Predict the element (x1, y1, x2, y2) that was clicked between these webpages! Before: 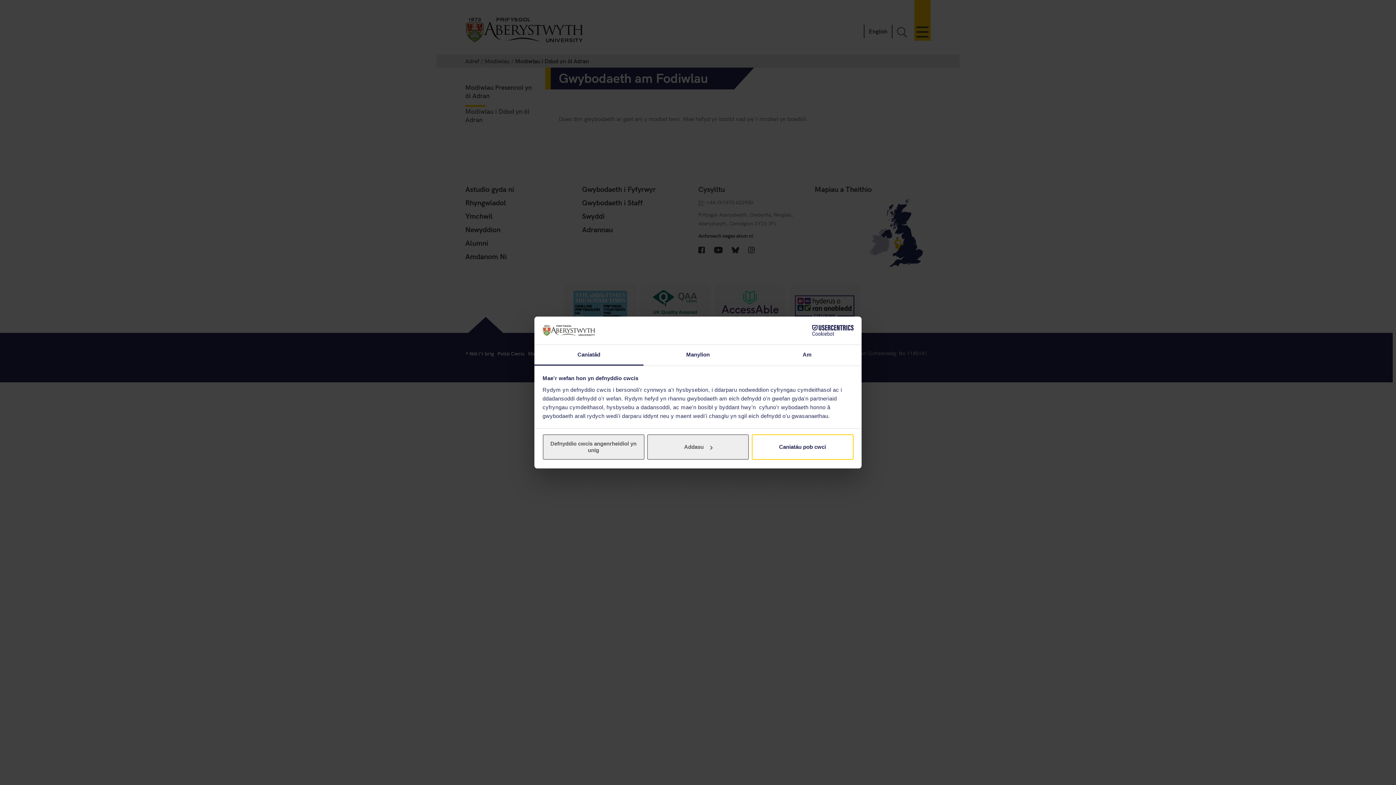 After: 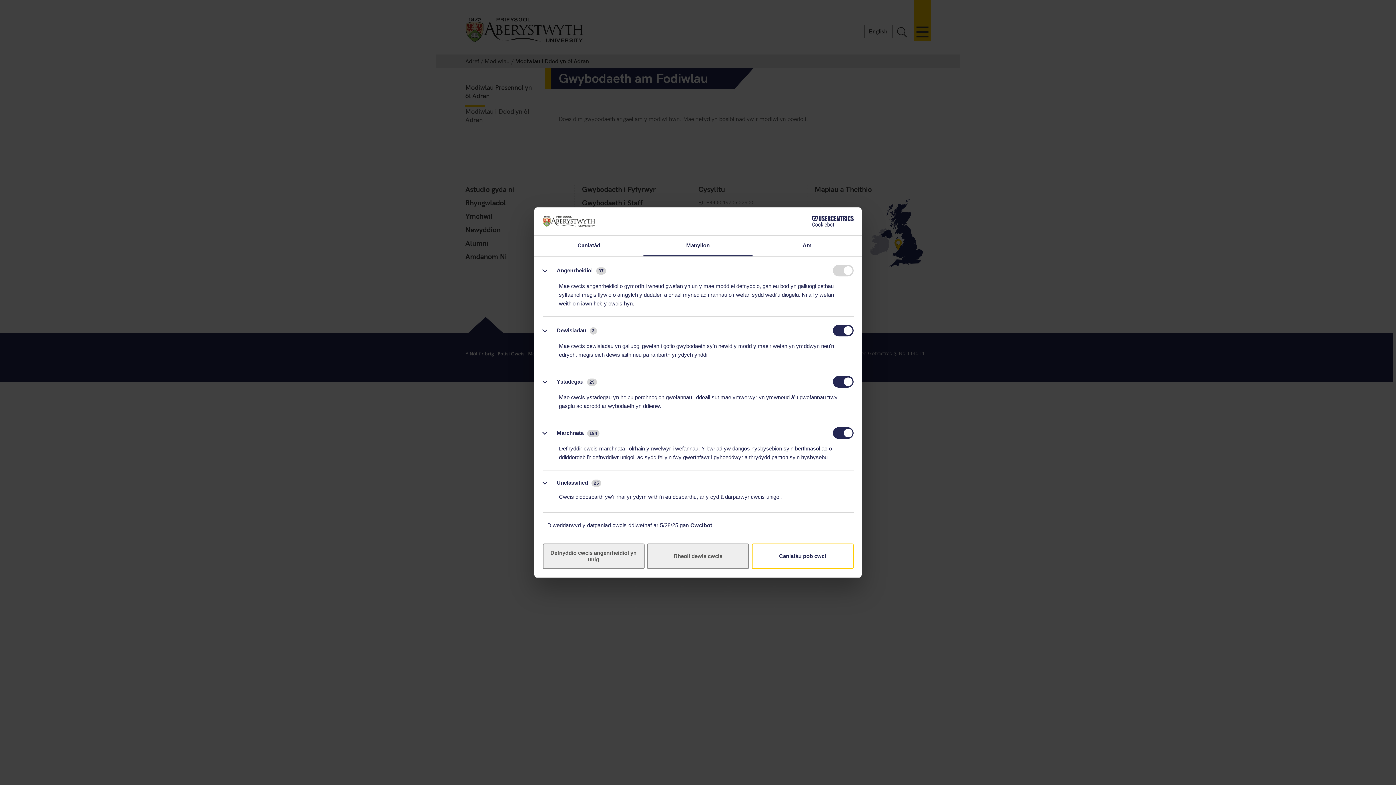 Action: label: Manylion bbox: (643, 345, 752, 365)